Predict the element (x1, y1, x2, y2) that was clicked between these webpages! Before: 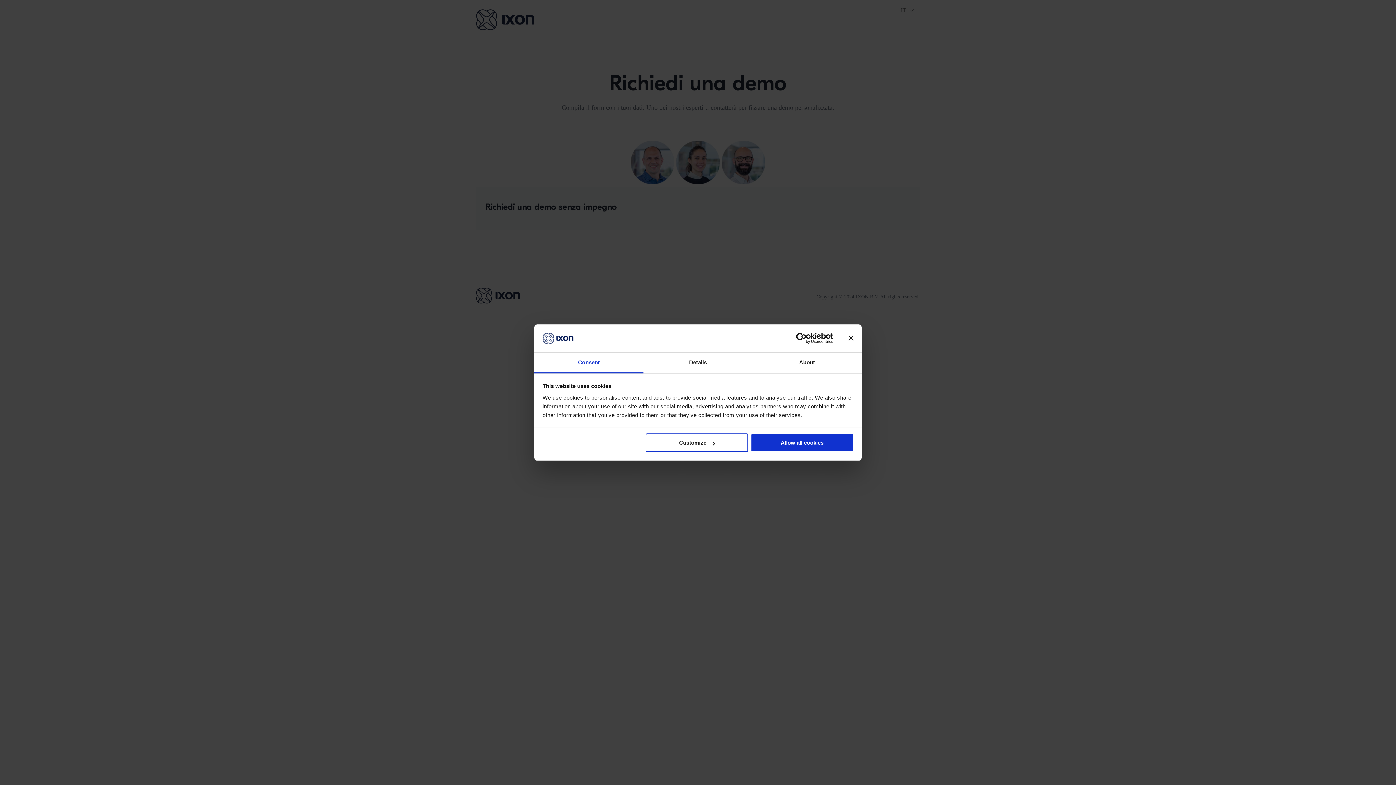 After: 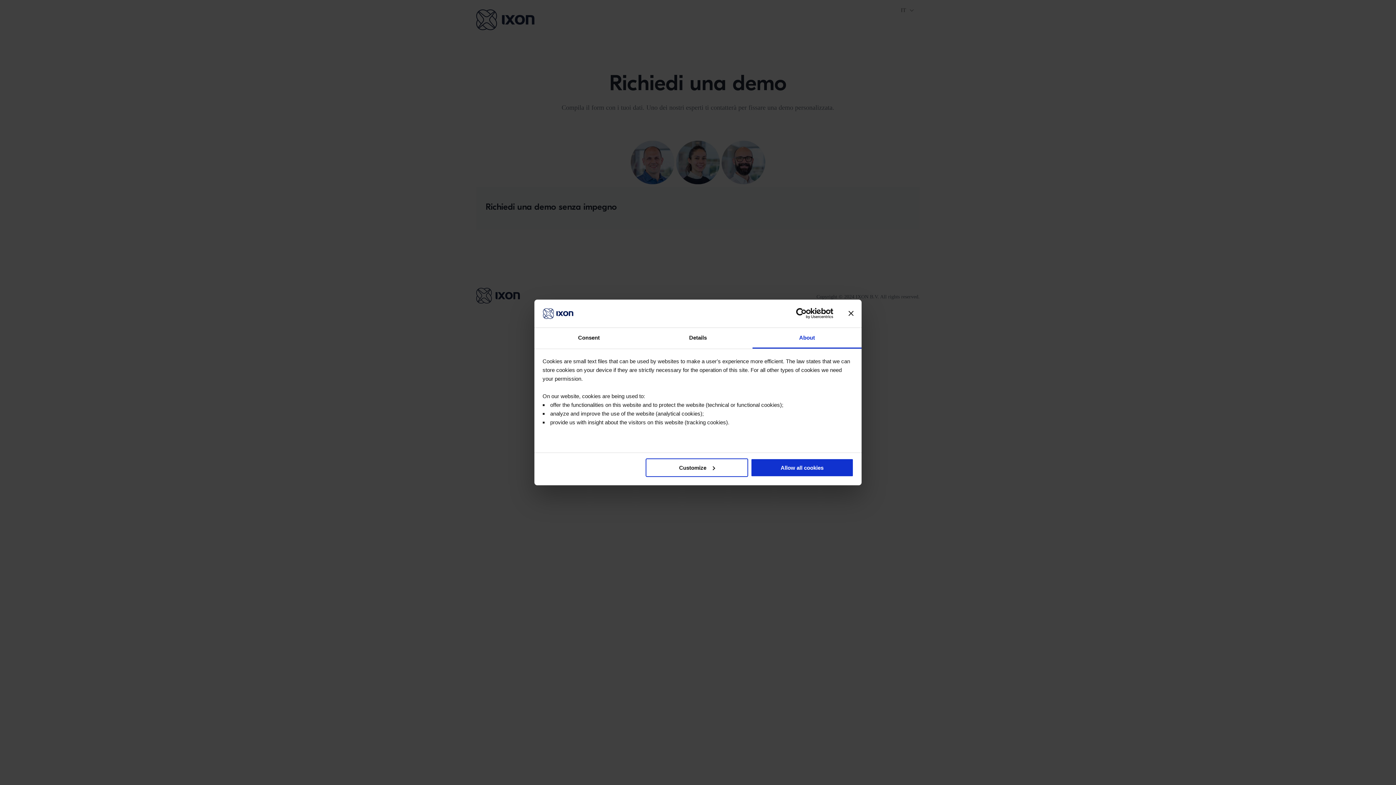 Action: bbox: (752, 352, 861, 373) label: About